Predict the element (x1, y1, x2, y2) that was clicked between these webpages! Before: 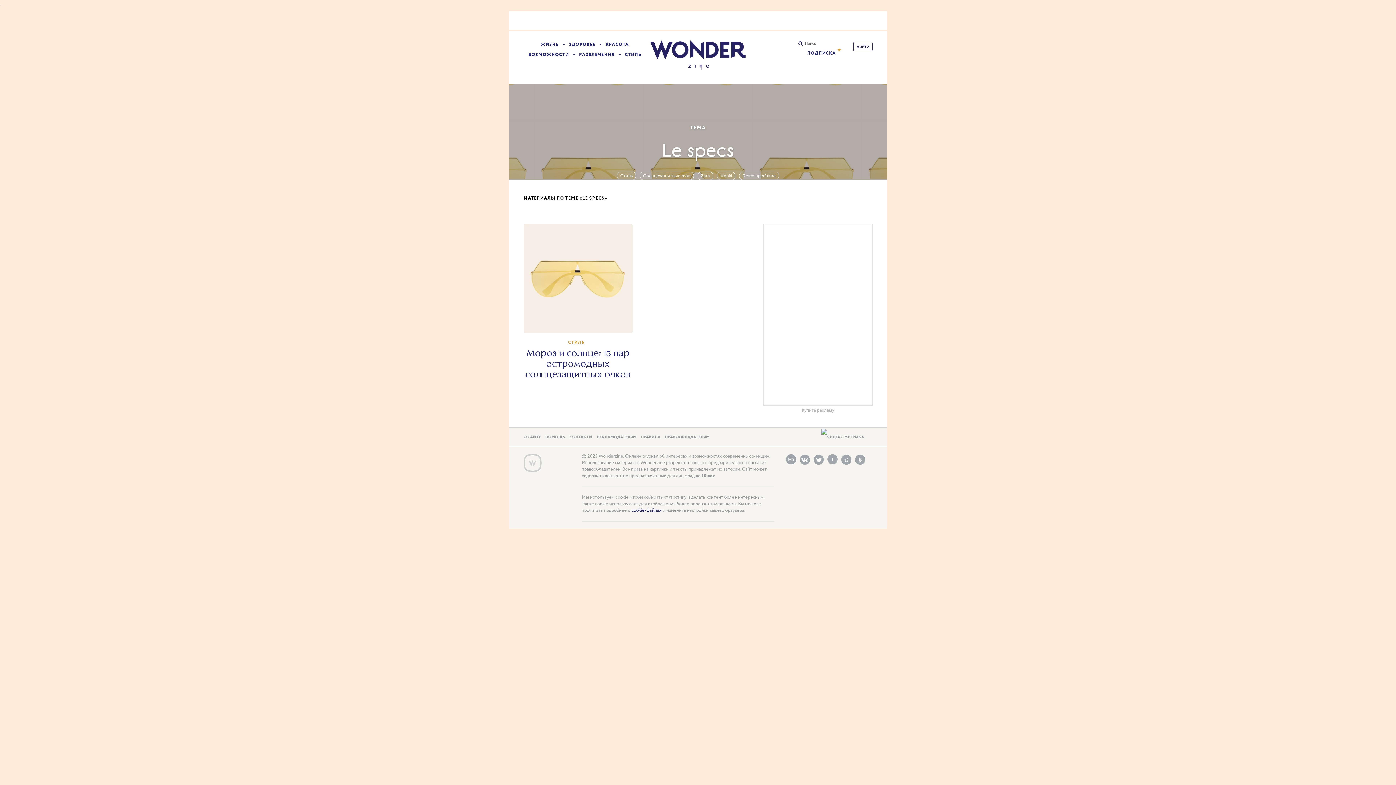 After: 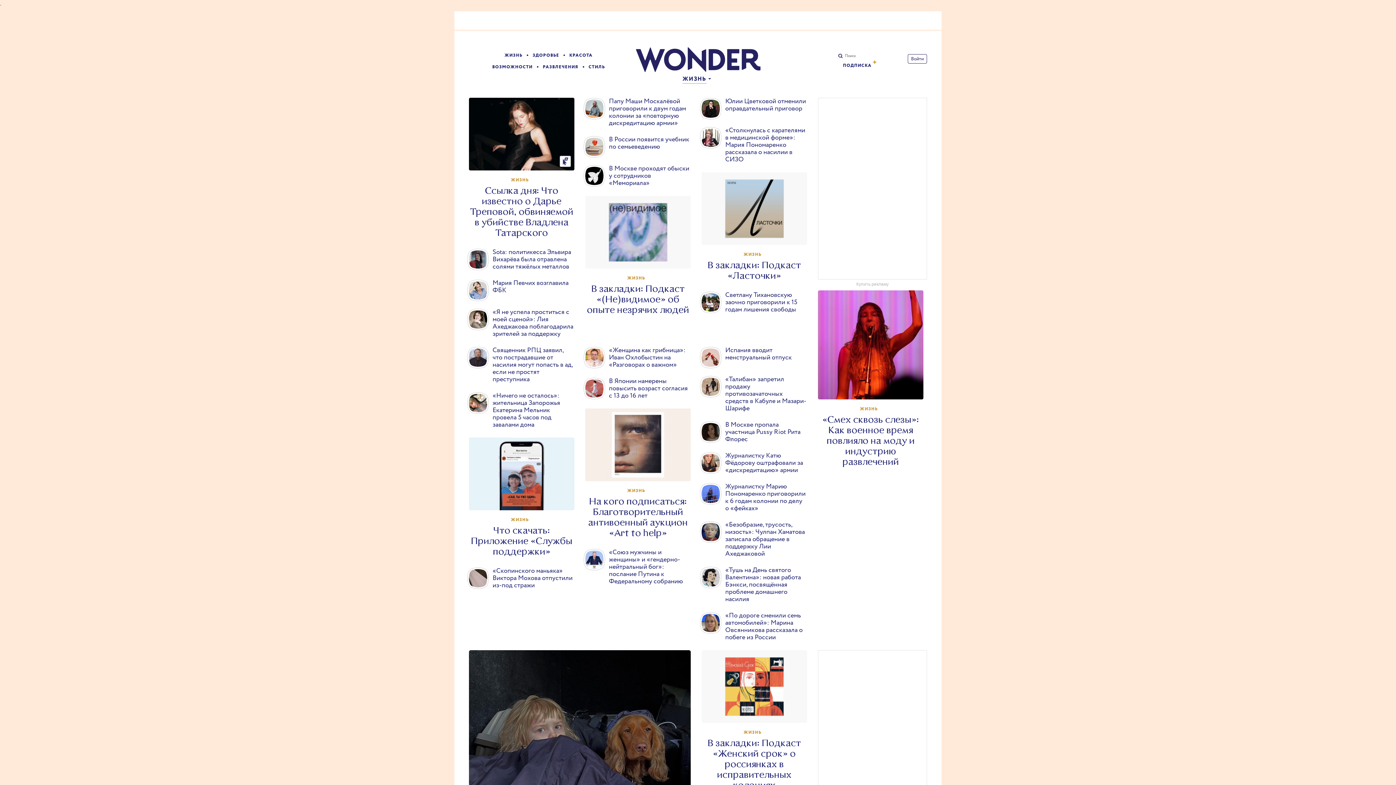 Action: label: ЖИЗНЬ bbox: (541, 41, 558, 47)